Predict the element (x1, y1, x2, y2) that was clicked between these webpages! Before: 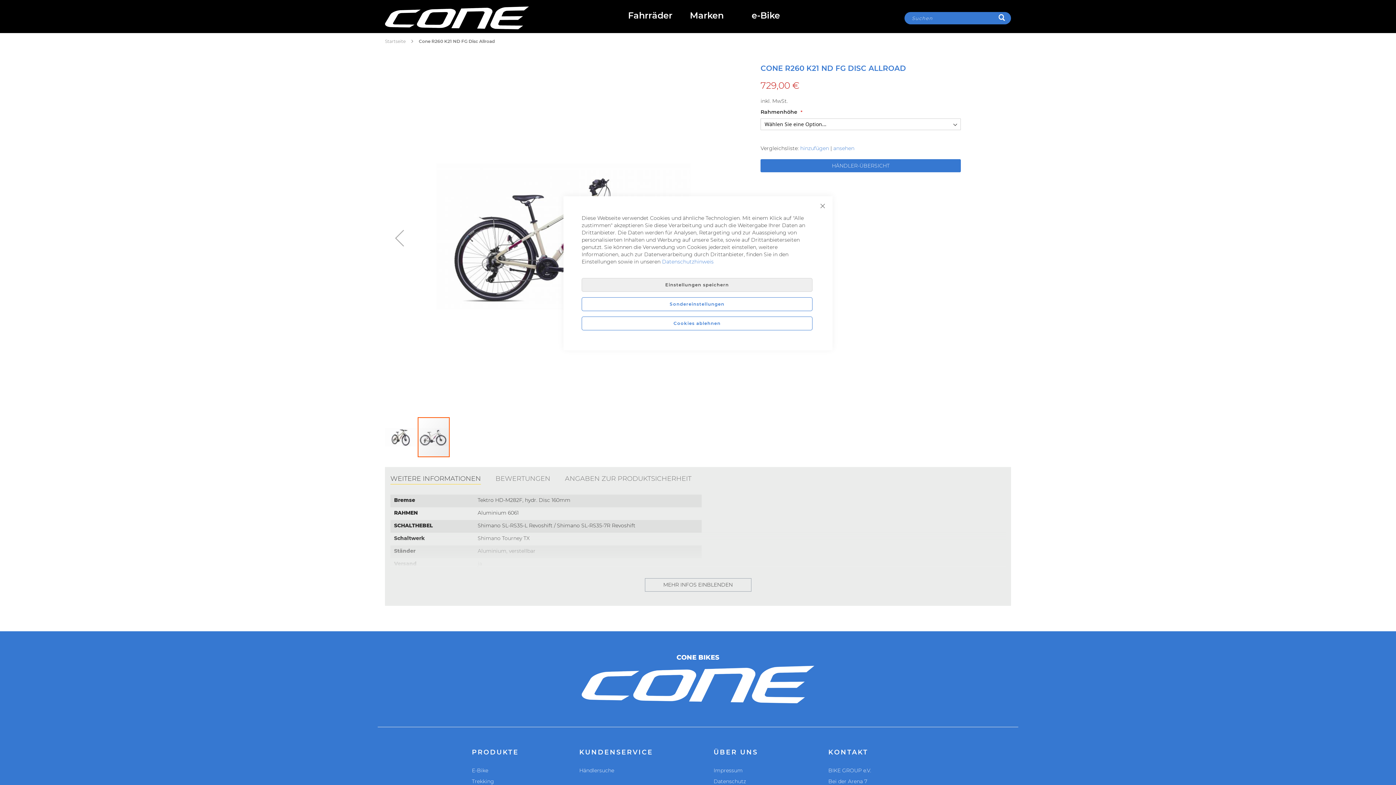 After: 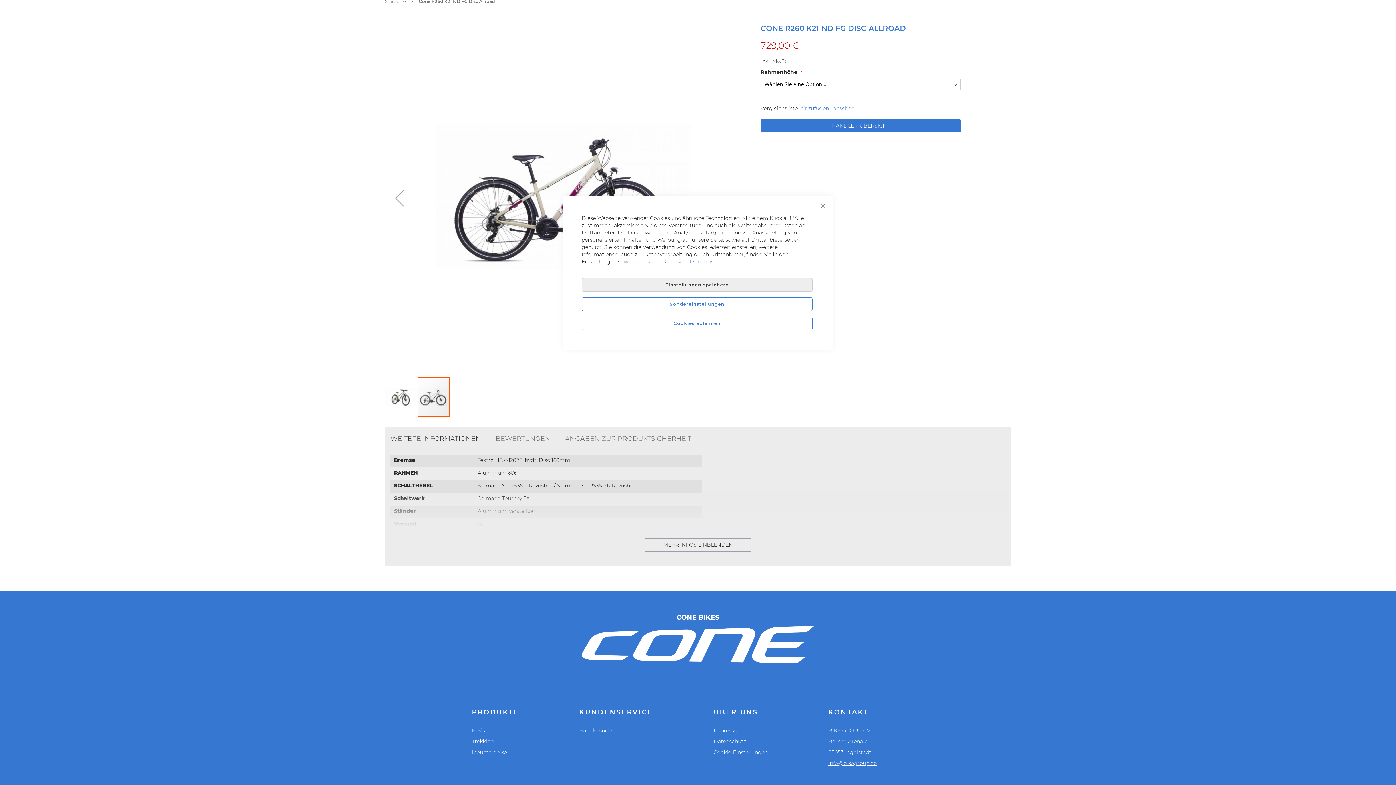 Action: bbox: (828, 760, 876, 766) label: info@bikegroup.de